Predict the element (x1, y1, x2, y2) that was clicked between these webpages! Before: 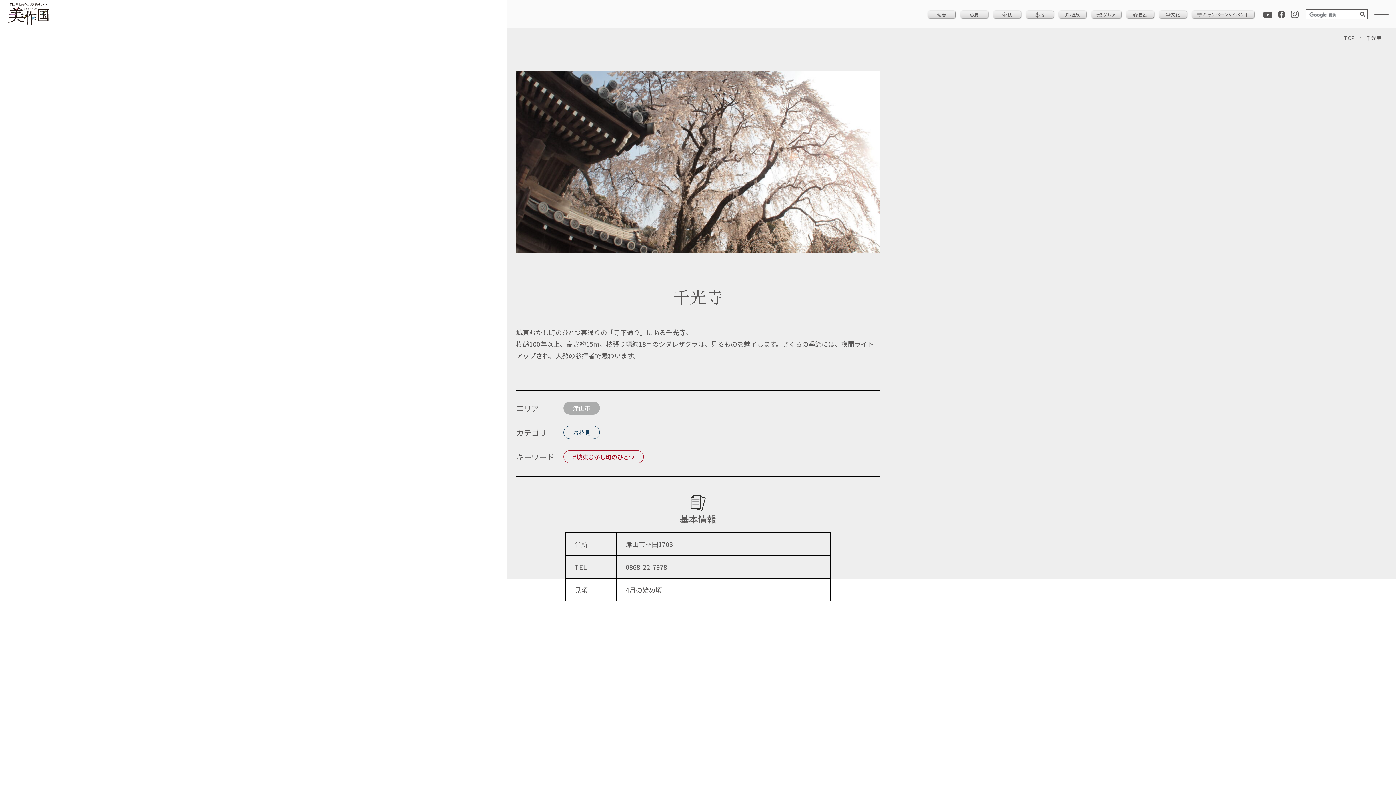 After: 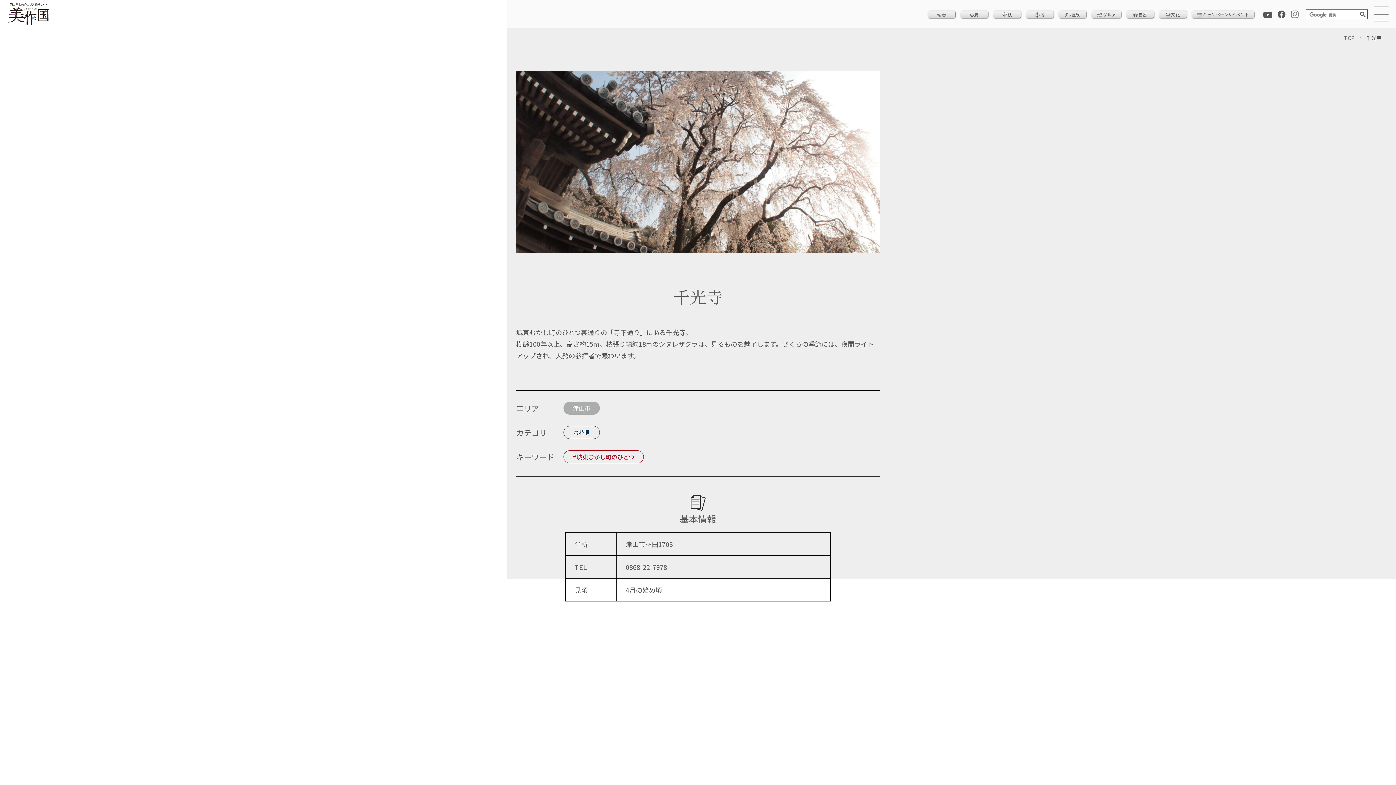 Action: bbox: (1291, 8, 1298, 18)